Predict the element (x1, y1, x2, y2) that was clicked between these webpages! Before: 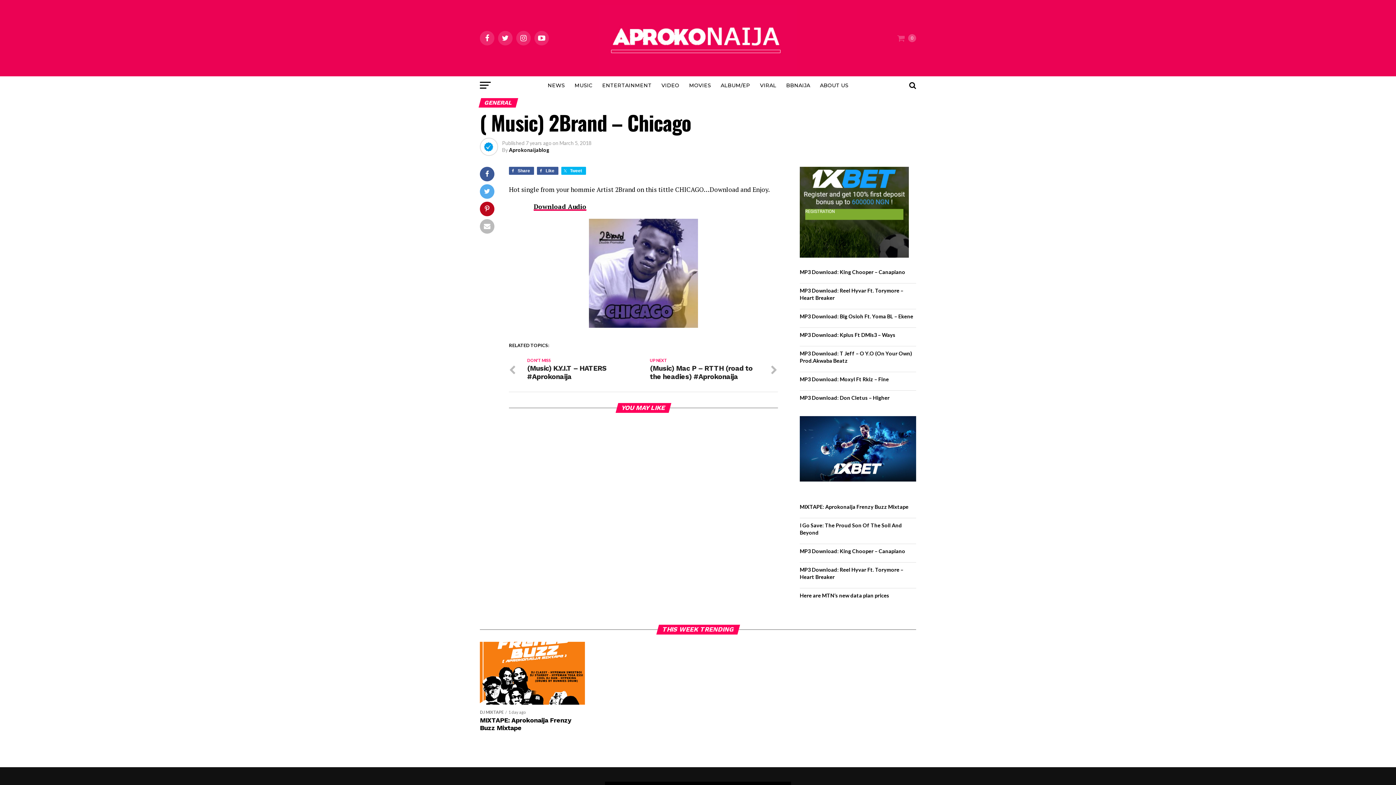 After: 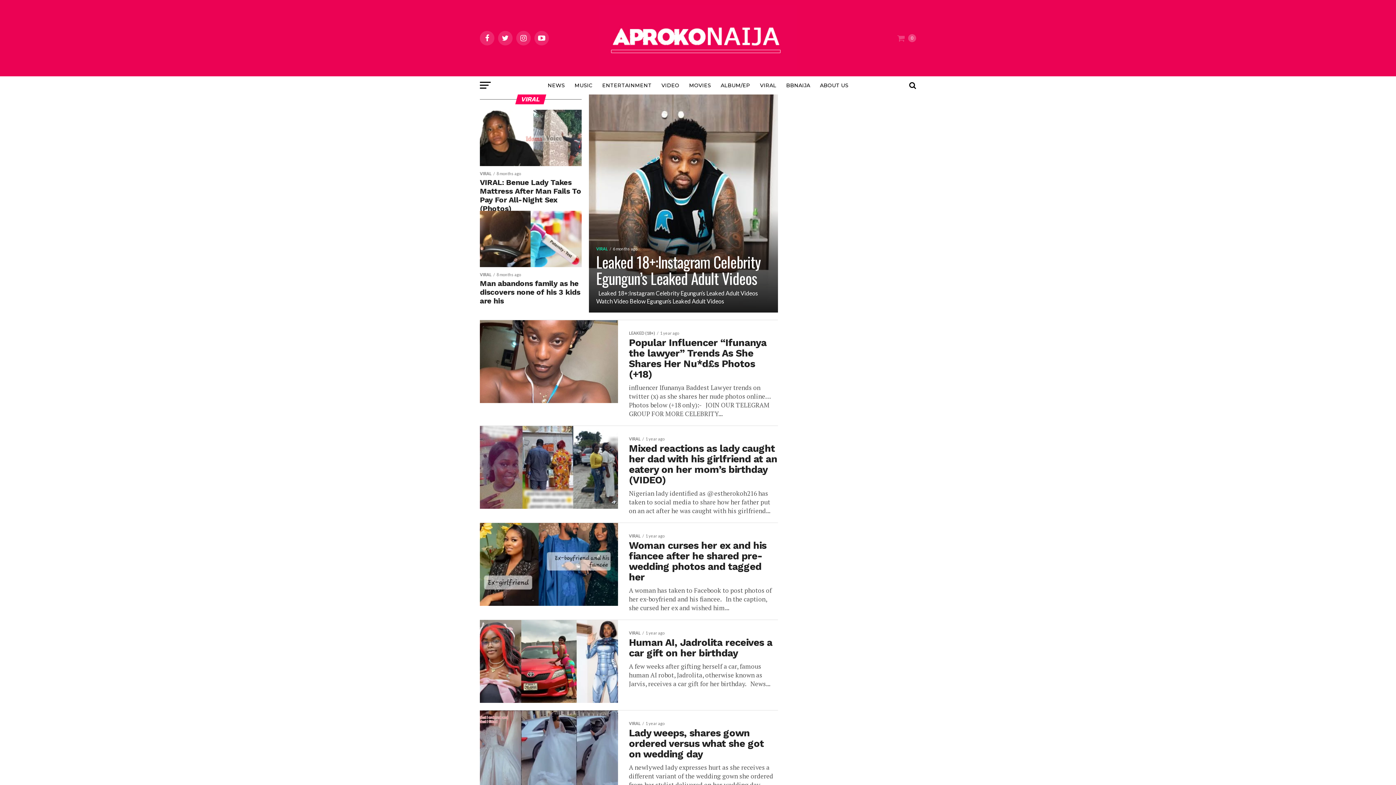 Action: label: VIRAL bbox: (755, 76, 780, 94)